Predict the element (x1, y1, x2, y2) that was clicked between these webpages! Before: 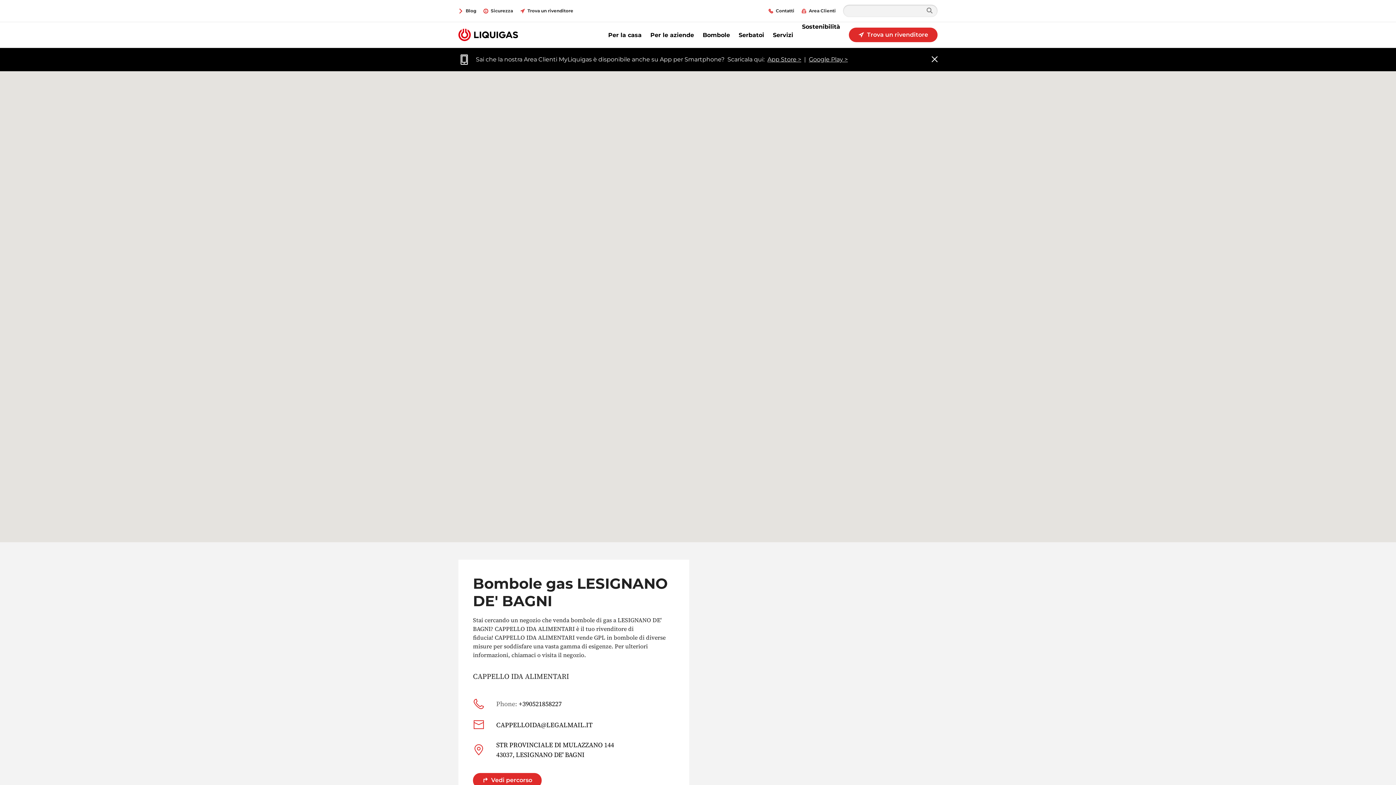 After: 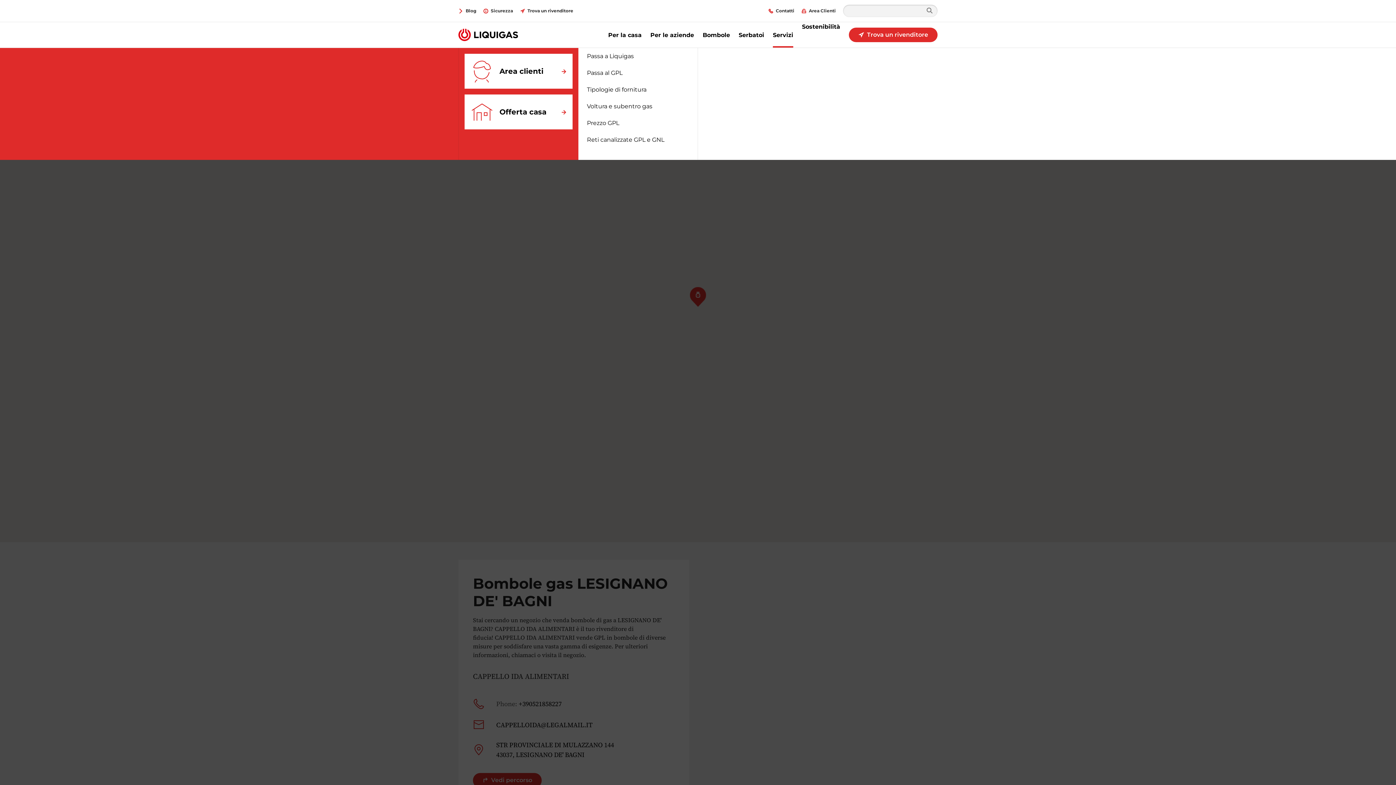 Action: label: Servizi bbox: (773, 22, 793, 47)